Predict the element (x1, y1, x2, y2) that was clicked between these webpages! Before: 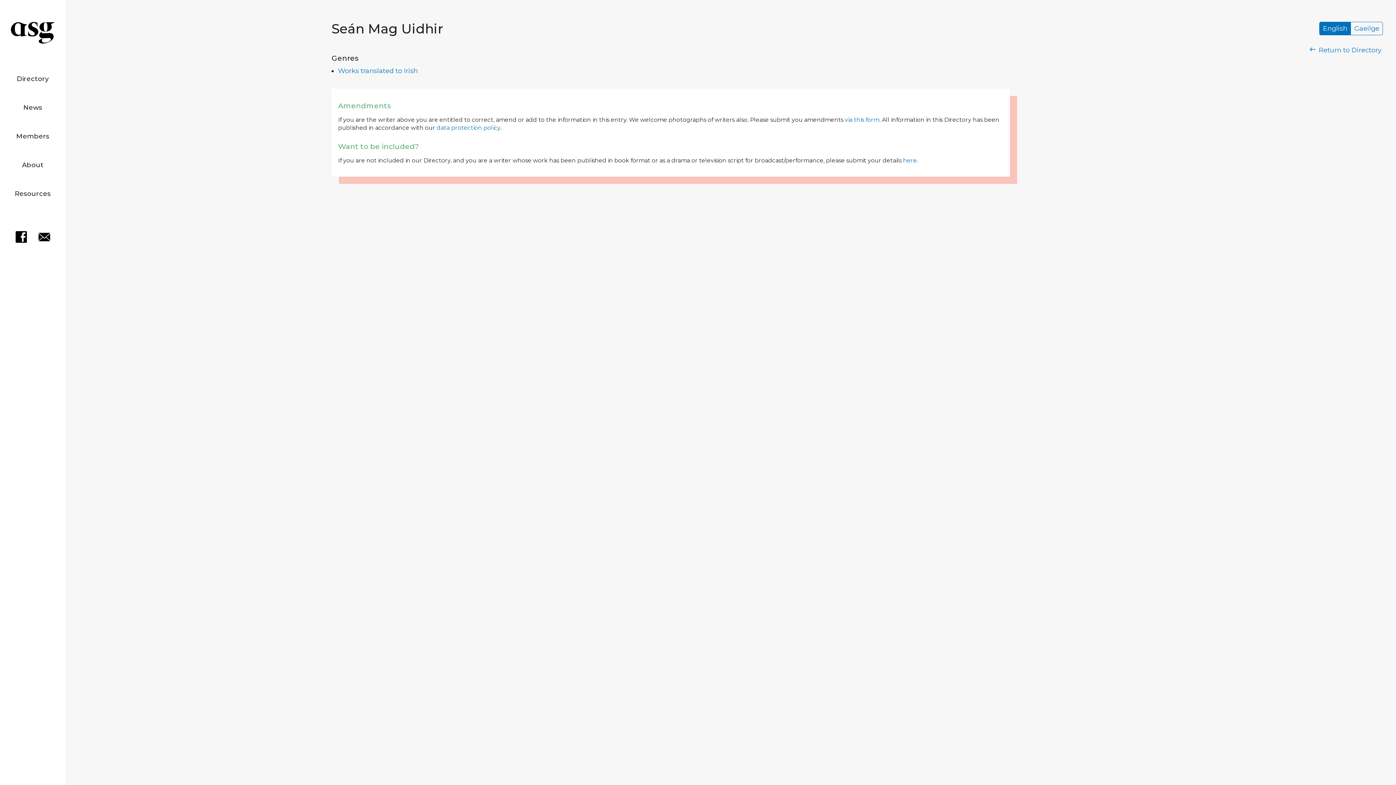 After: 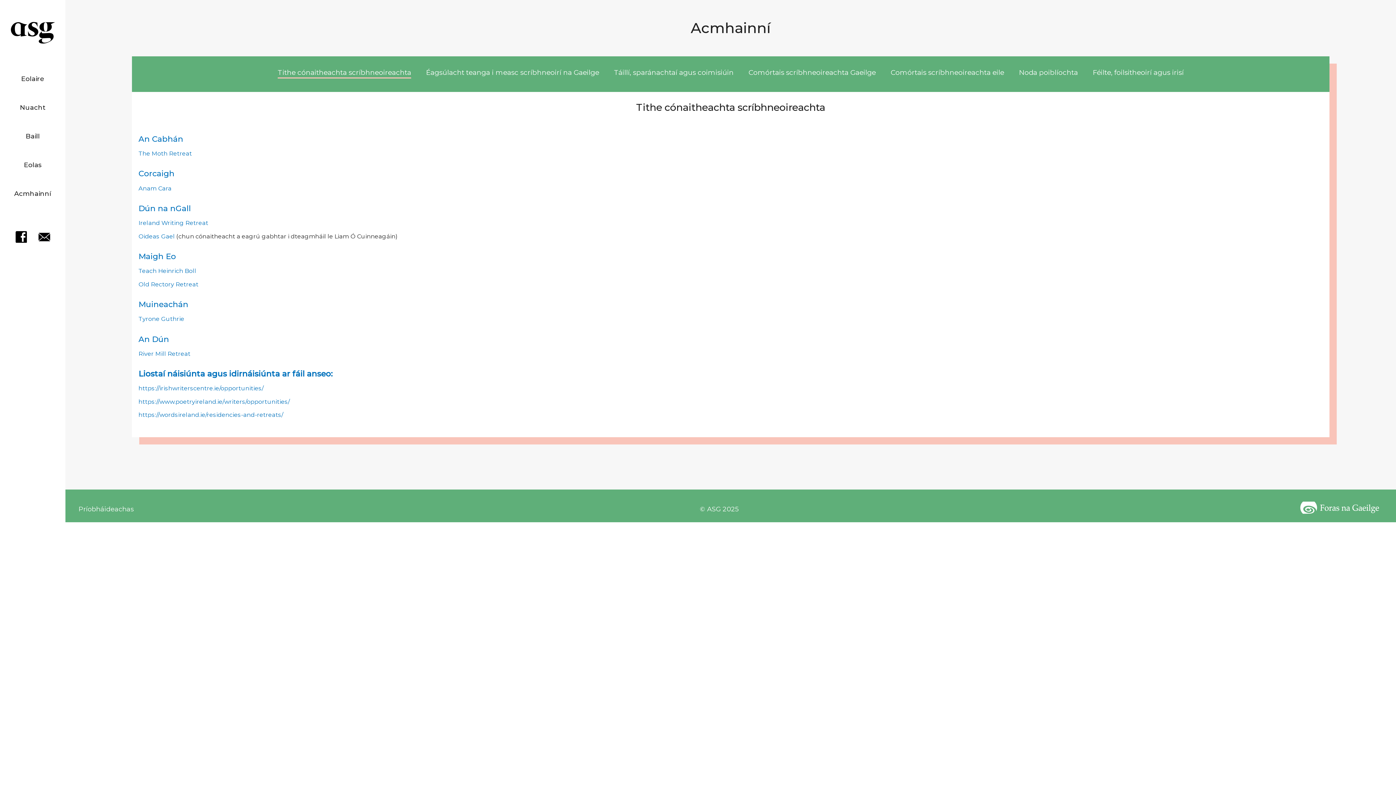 Action: label: Resources bbox: (14, 189, 50, 197)